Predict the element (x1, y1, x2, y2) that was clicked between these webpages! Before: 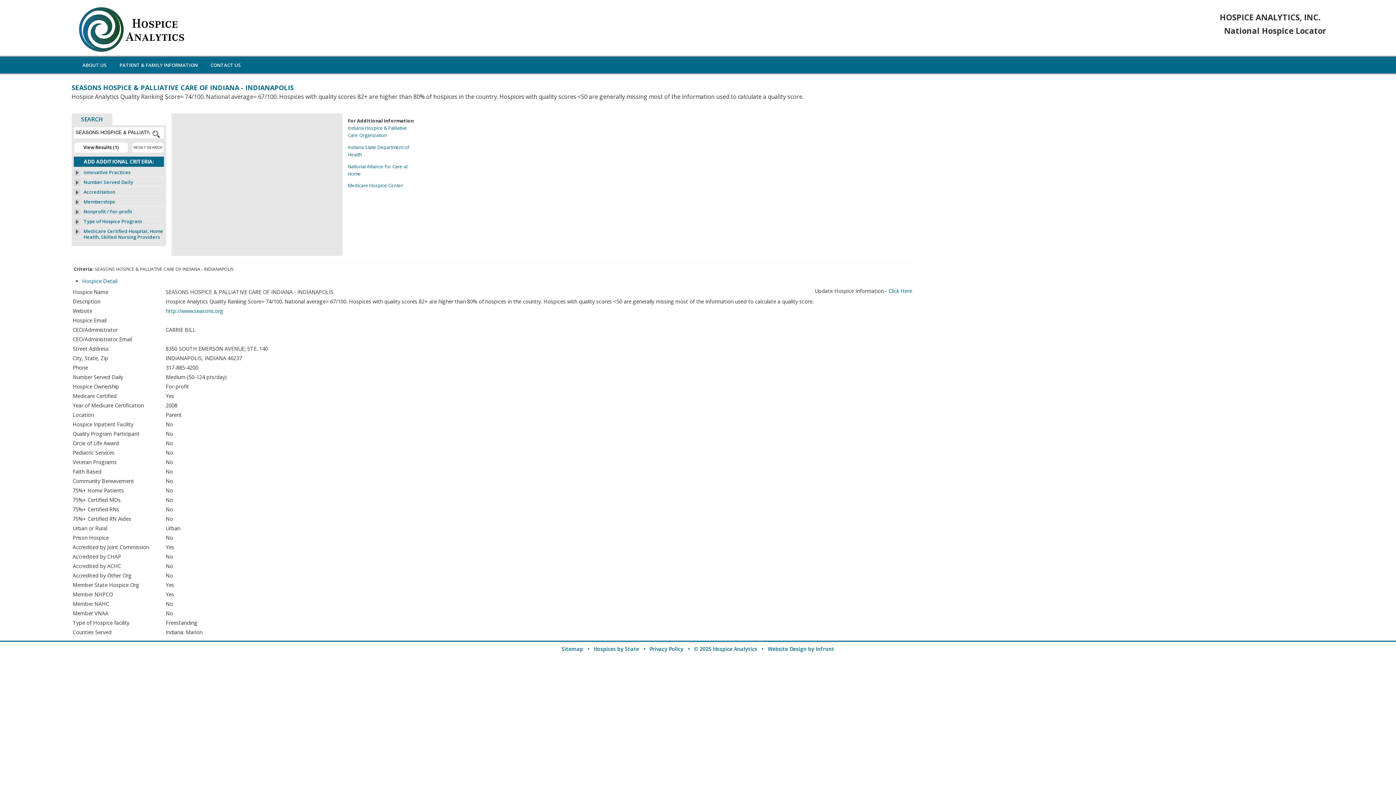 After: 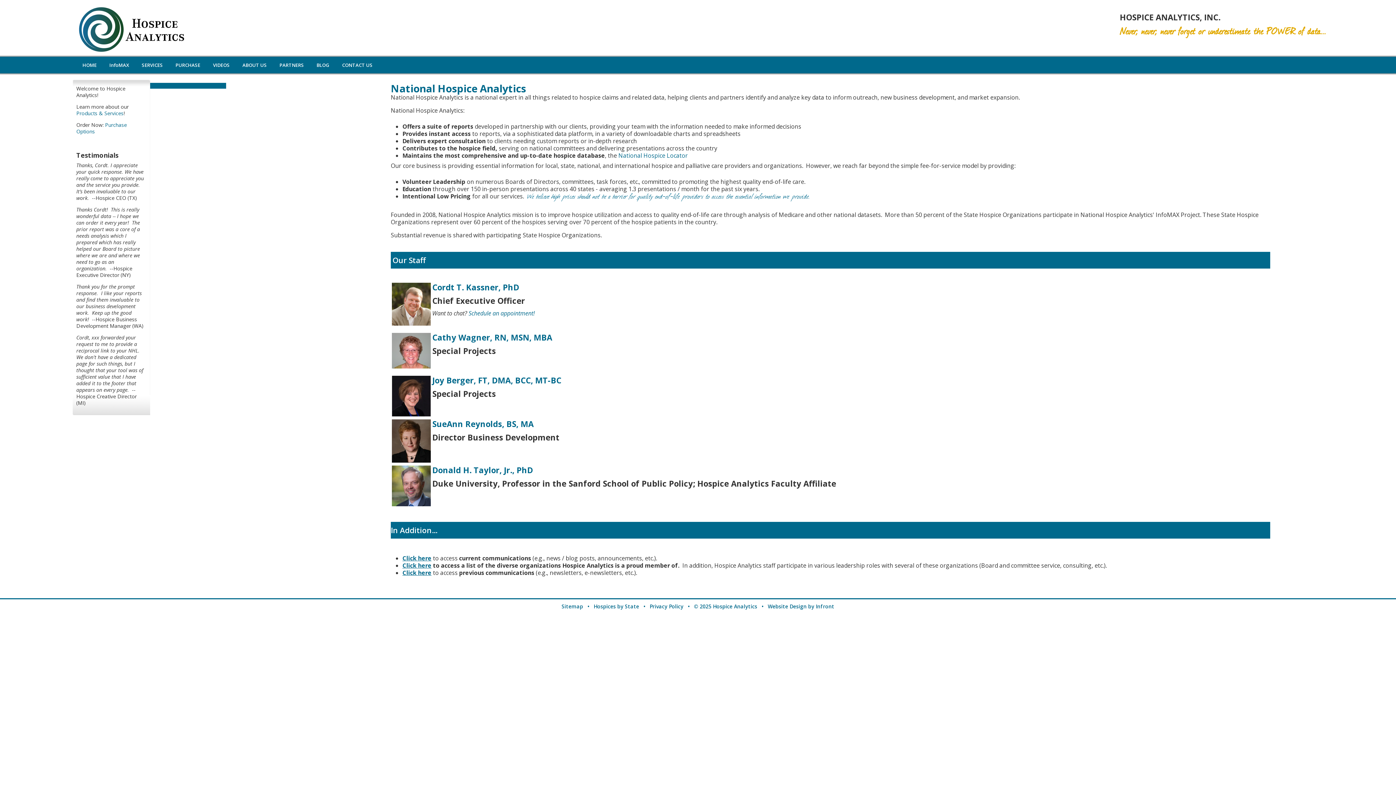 Action: label: ABOUT US bbox: (82, 61, 106, 71)